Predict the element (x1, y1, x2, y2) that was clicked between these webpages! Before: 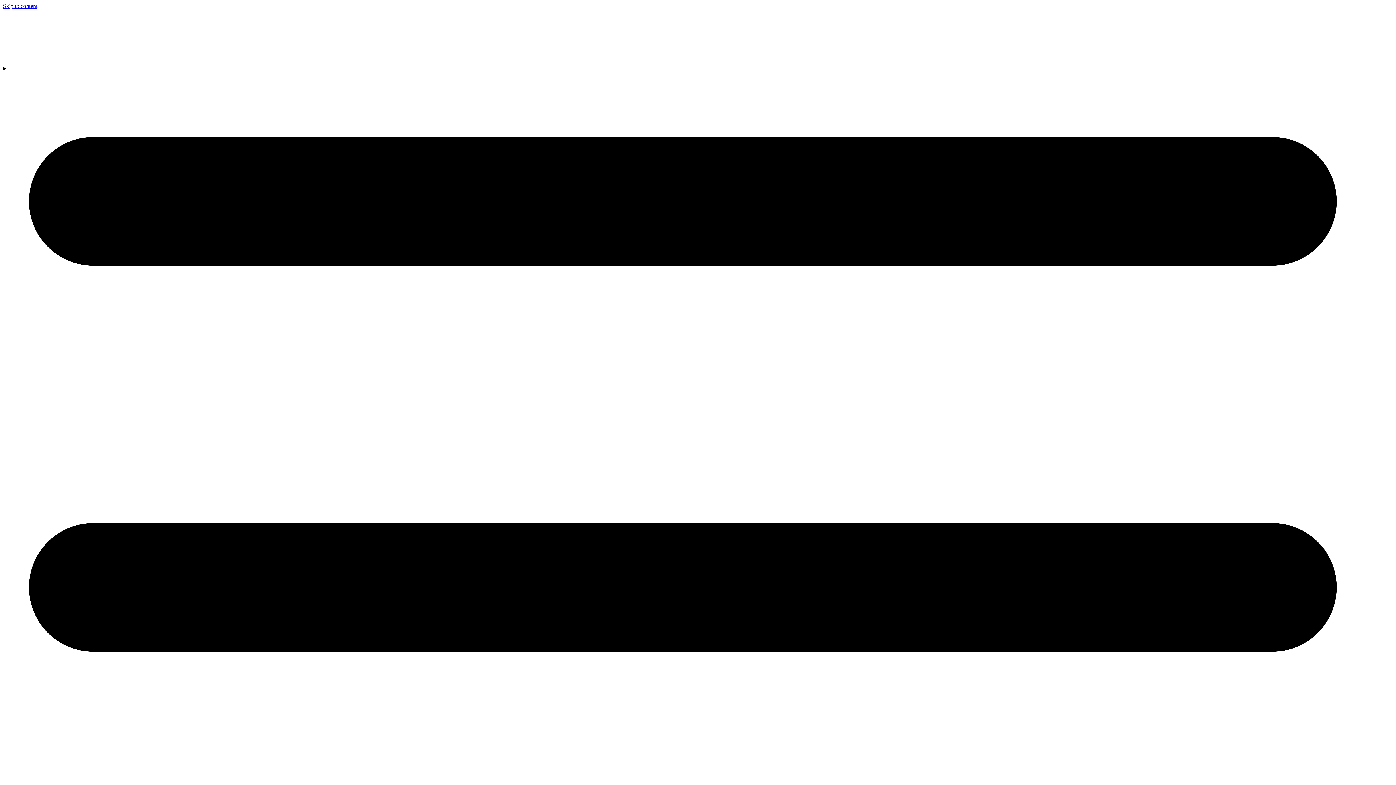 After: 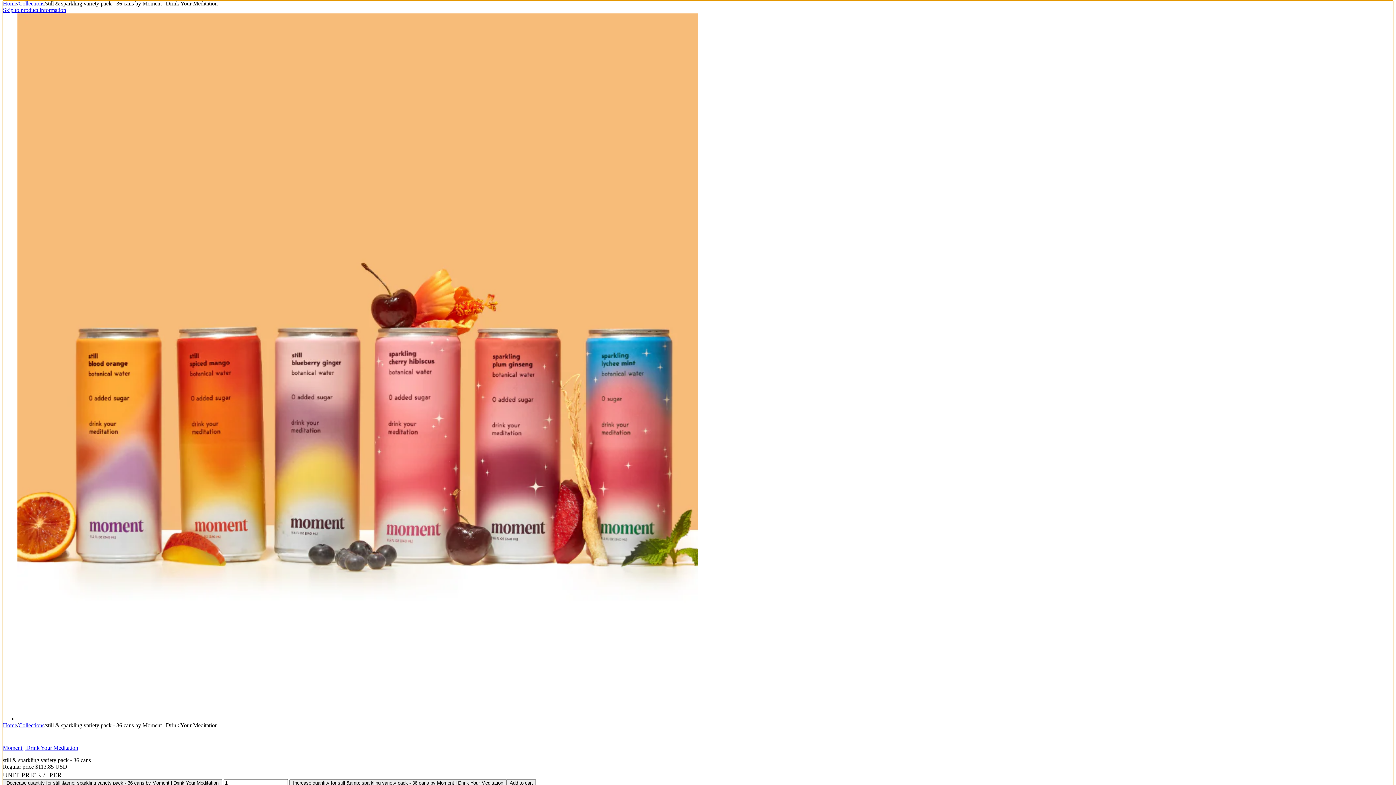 Action: bbox: (2, 2, 37, 9) label: Skip to content